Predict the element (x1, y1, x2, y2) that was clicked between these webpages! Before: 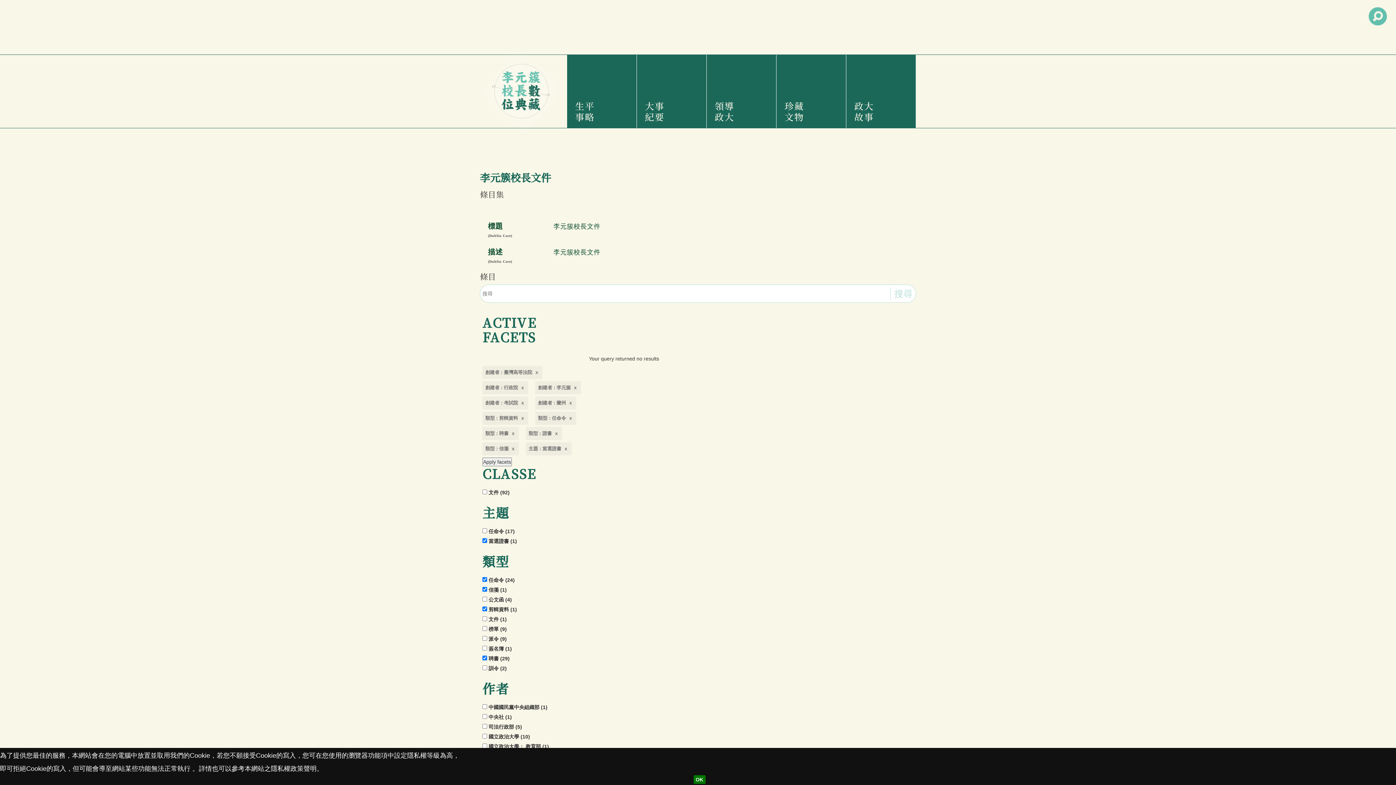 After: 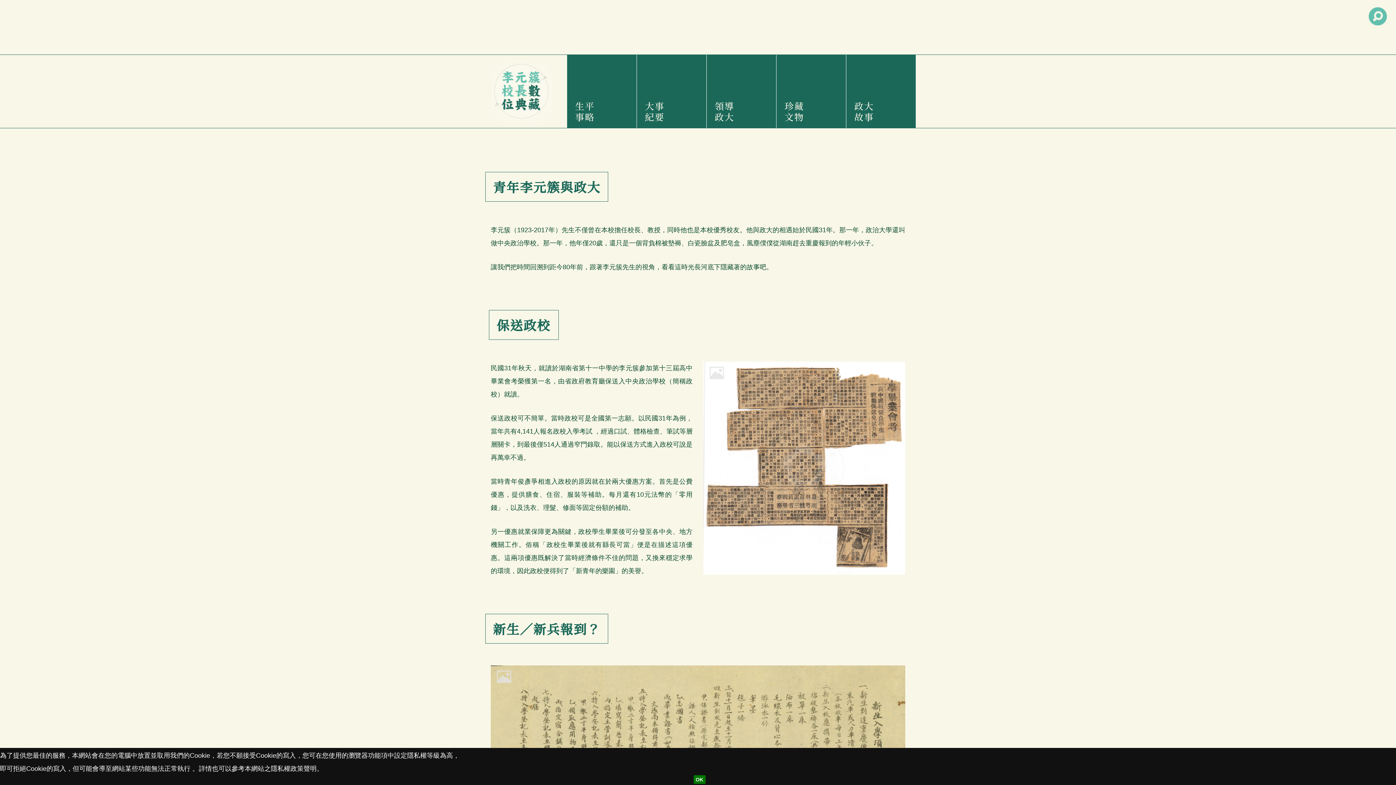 Action: label: 政大故事 bbox: (852, 54, 910, 128)